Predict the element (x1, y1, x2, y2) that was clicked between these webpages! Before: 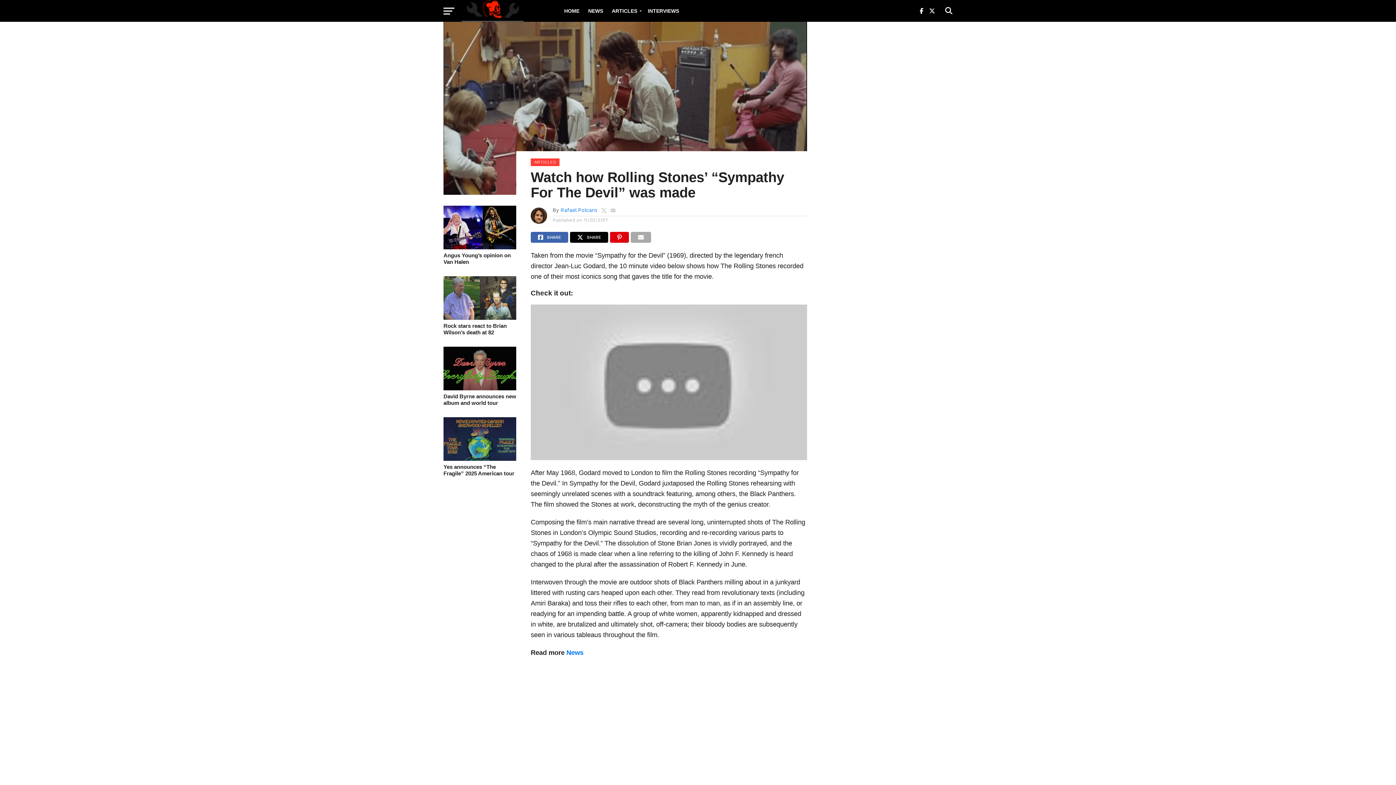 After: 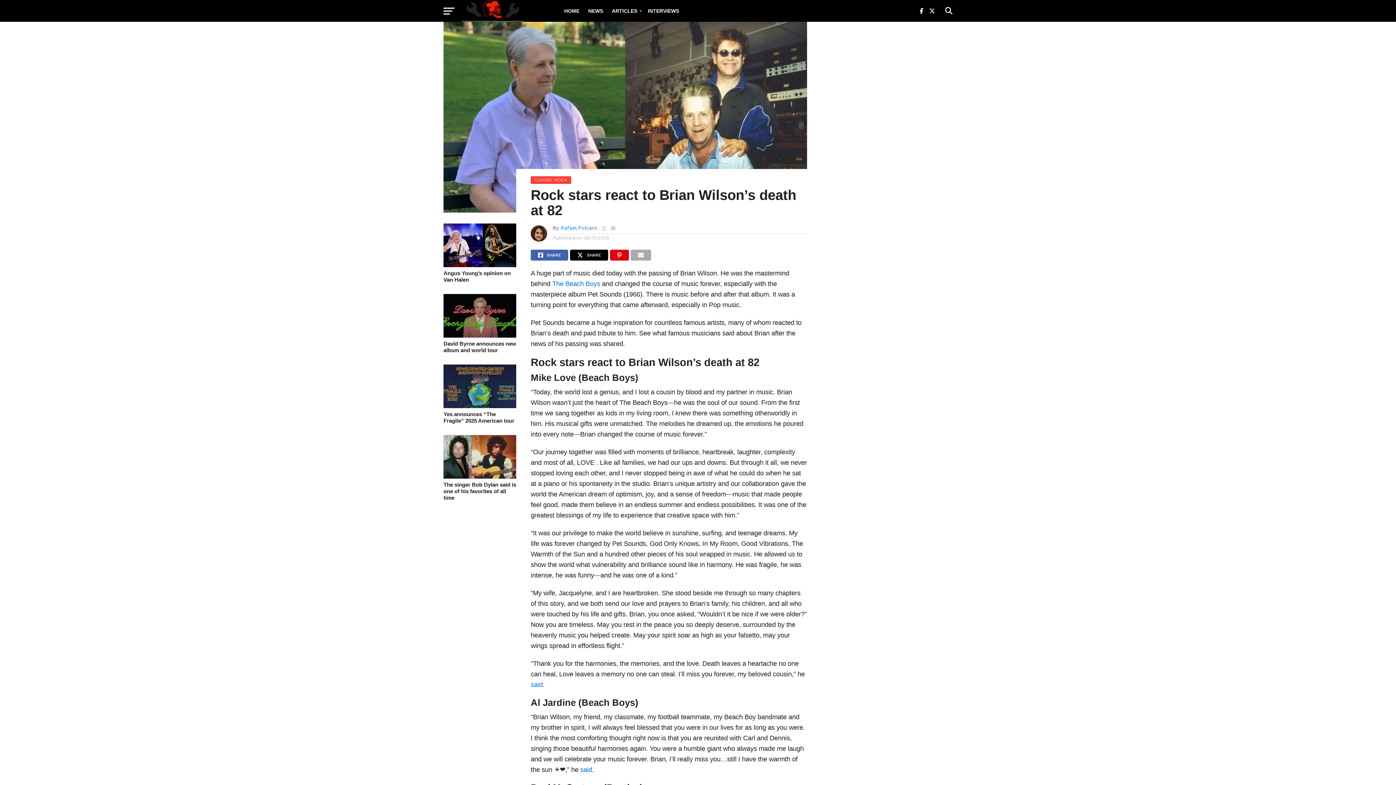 Action: bbox: (443, 314, 516, 321)